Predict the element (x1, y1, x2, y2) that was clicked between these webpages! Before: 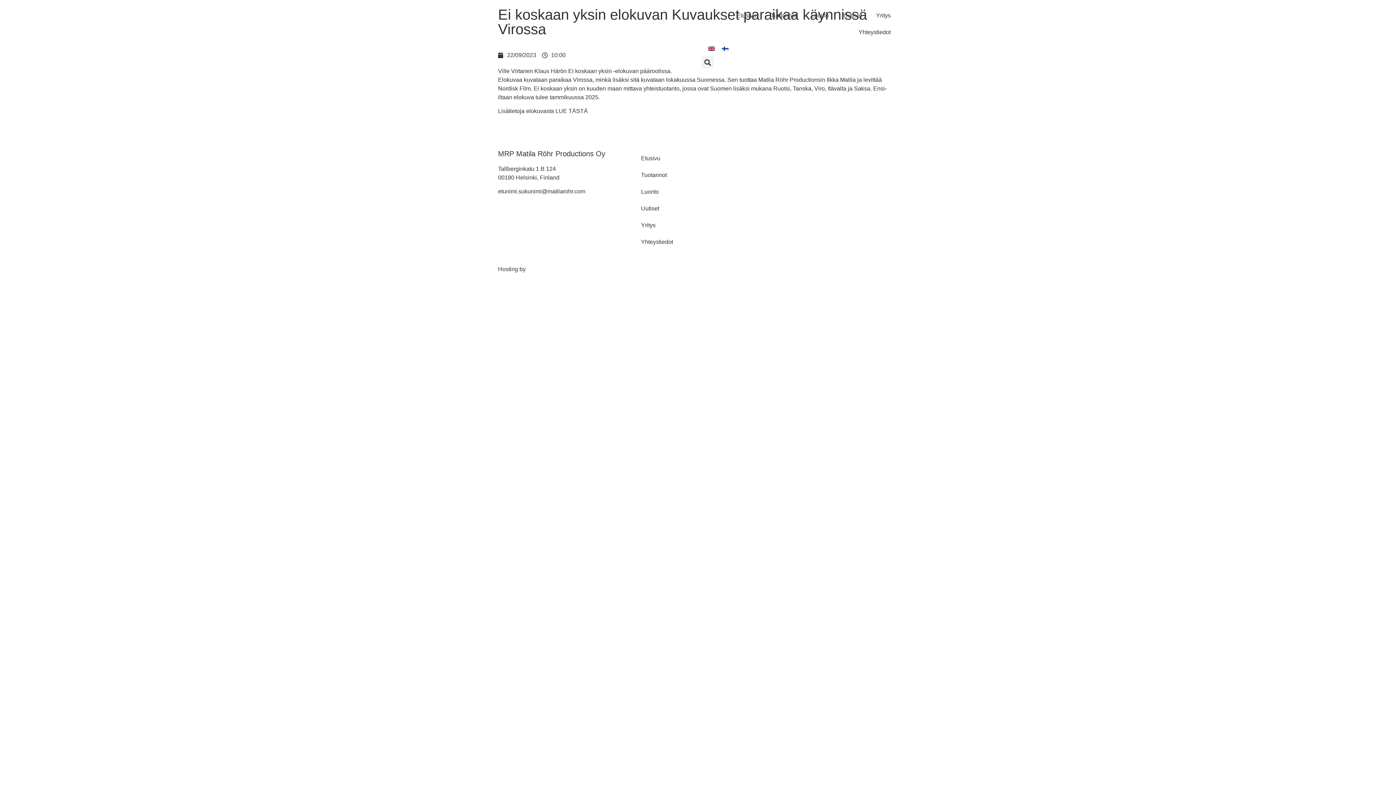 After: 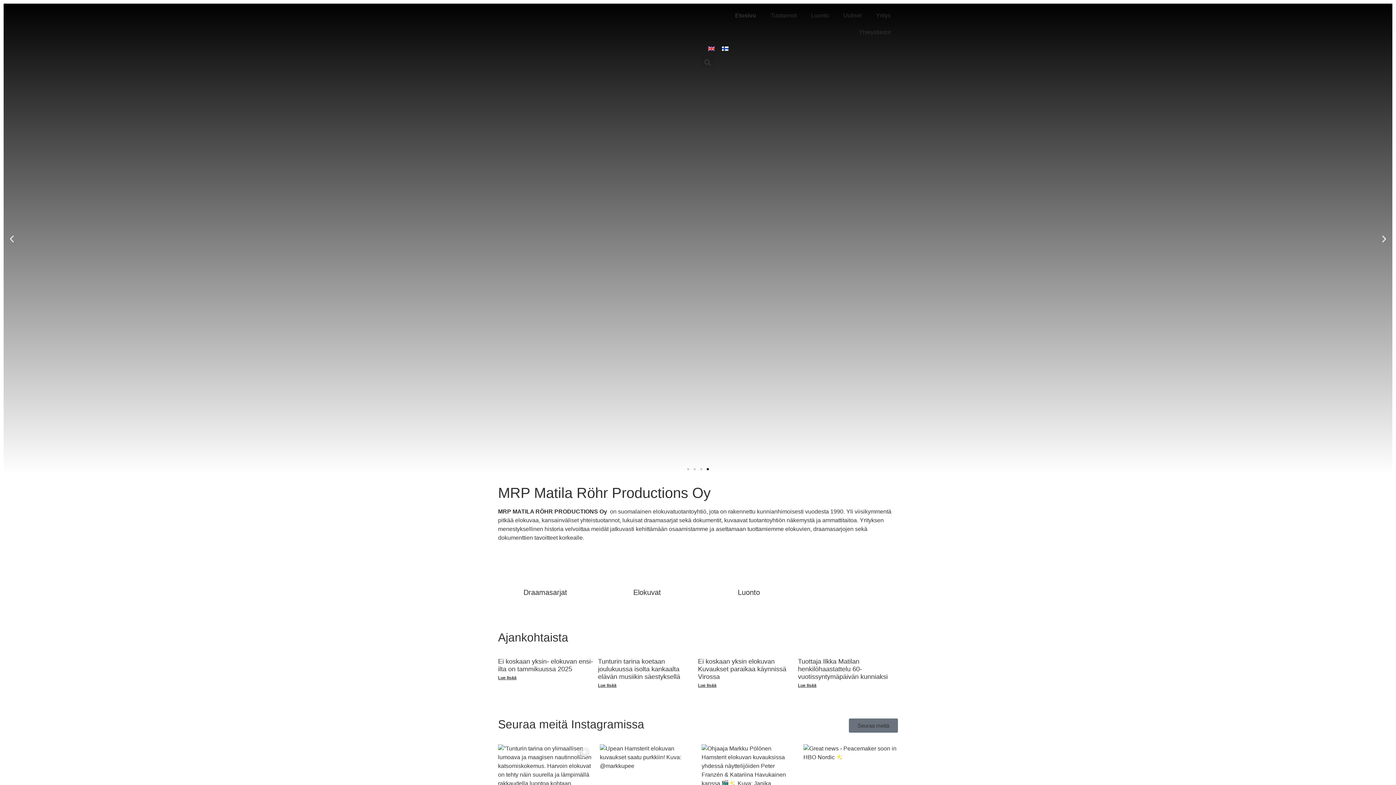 Action: bbox: (587, 7, 605, 16)